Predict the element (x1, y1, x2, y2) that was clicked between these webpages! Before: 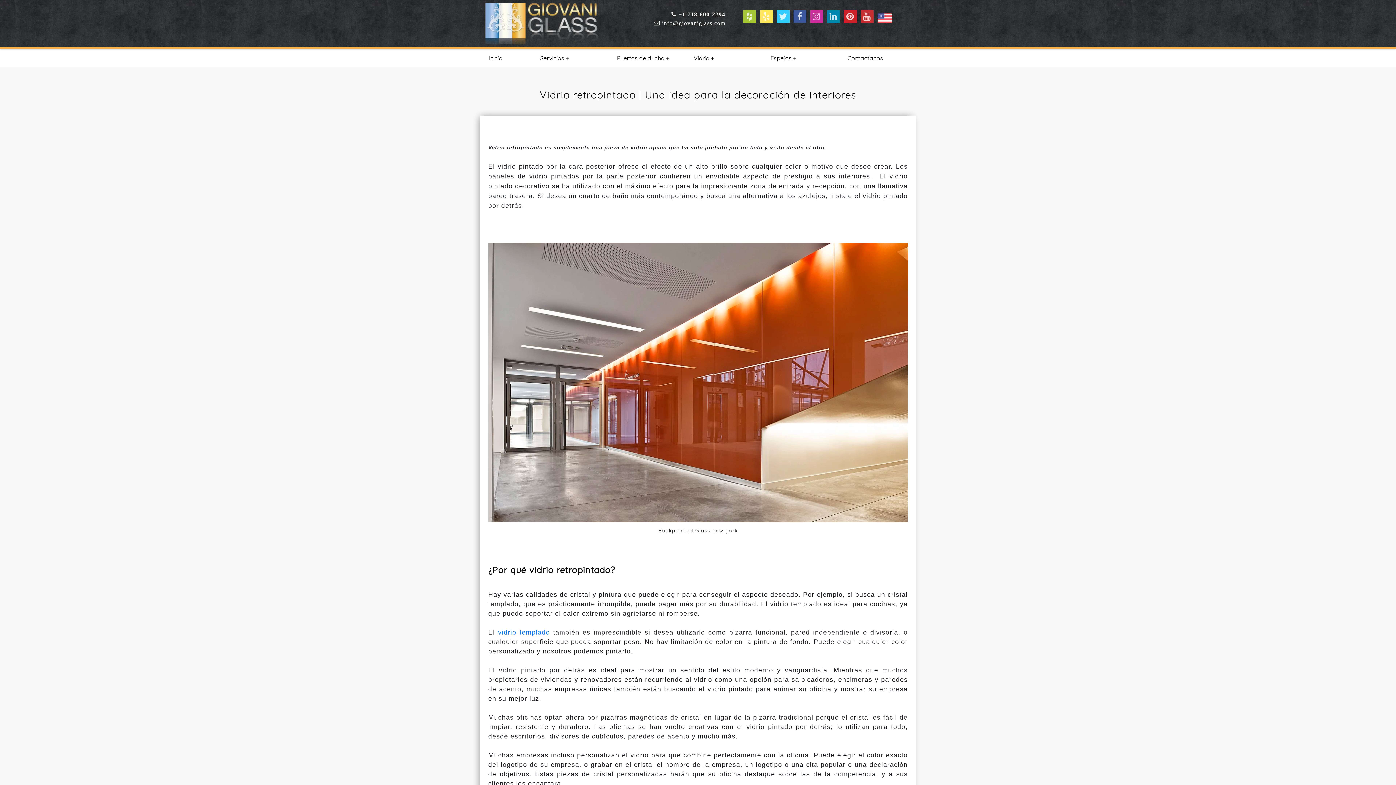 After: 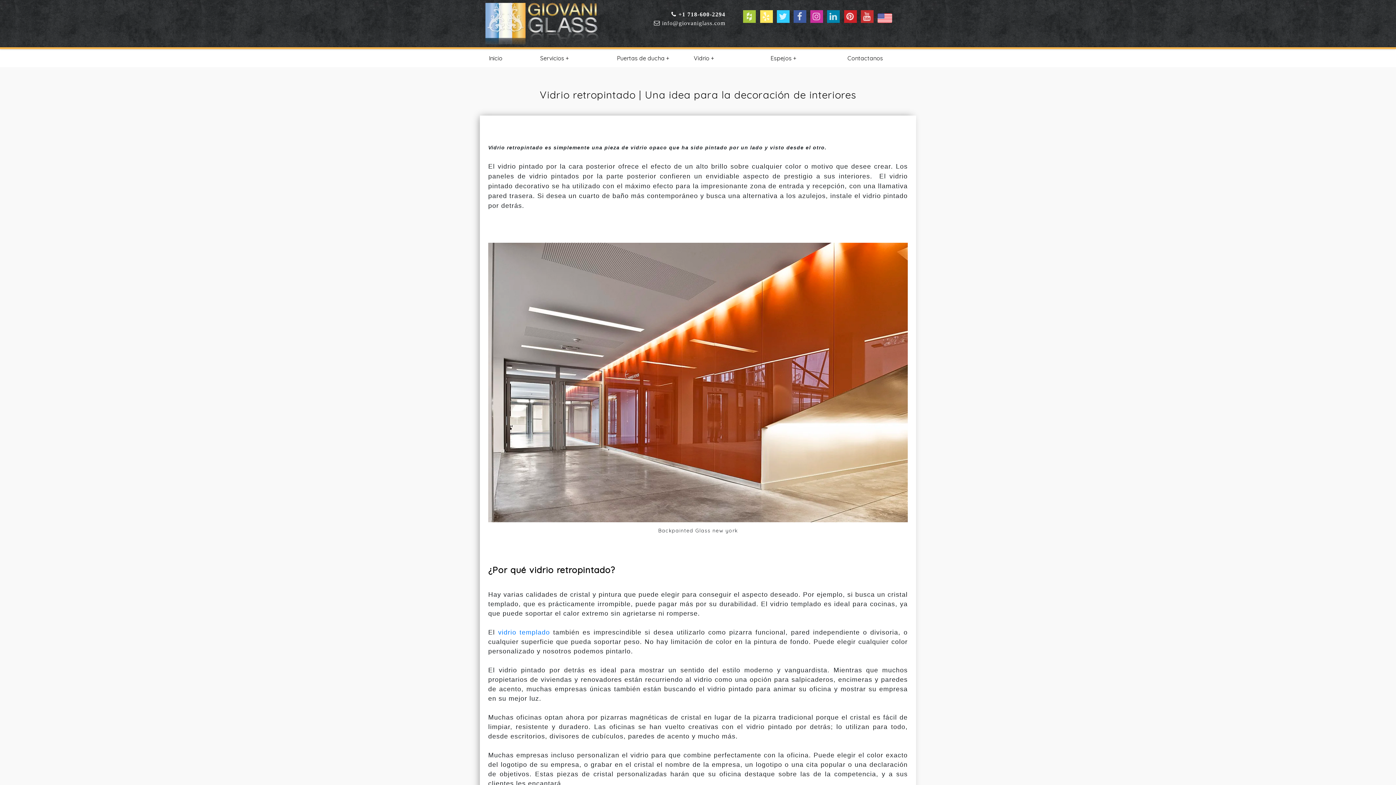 Action: label:  info@giovaniglass.com bbox: (654, 20, 725, 26)